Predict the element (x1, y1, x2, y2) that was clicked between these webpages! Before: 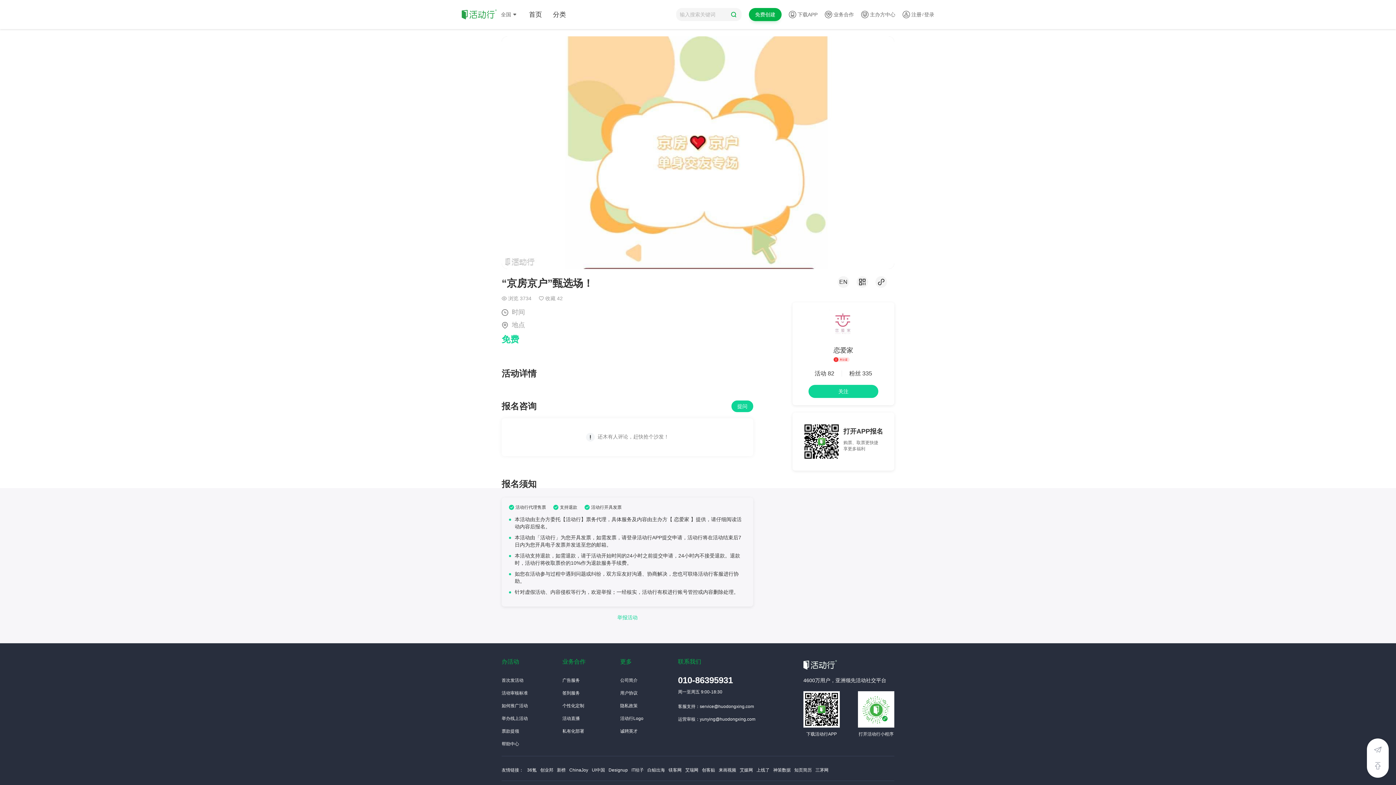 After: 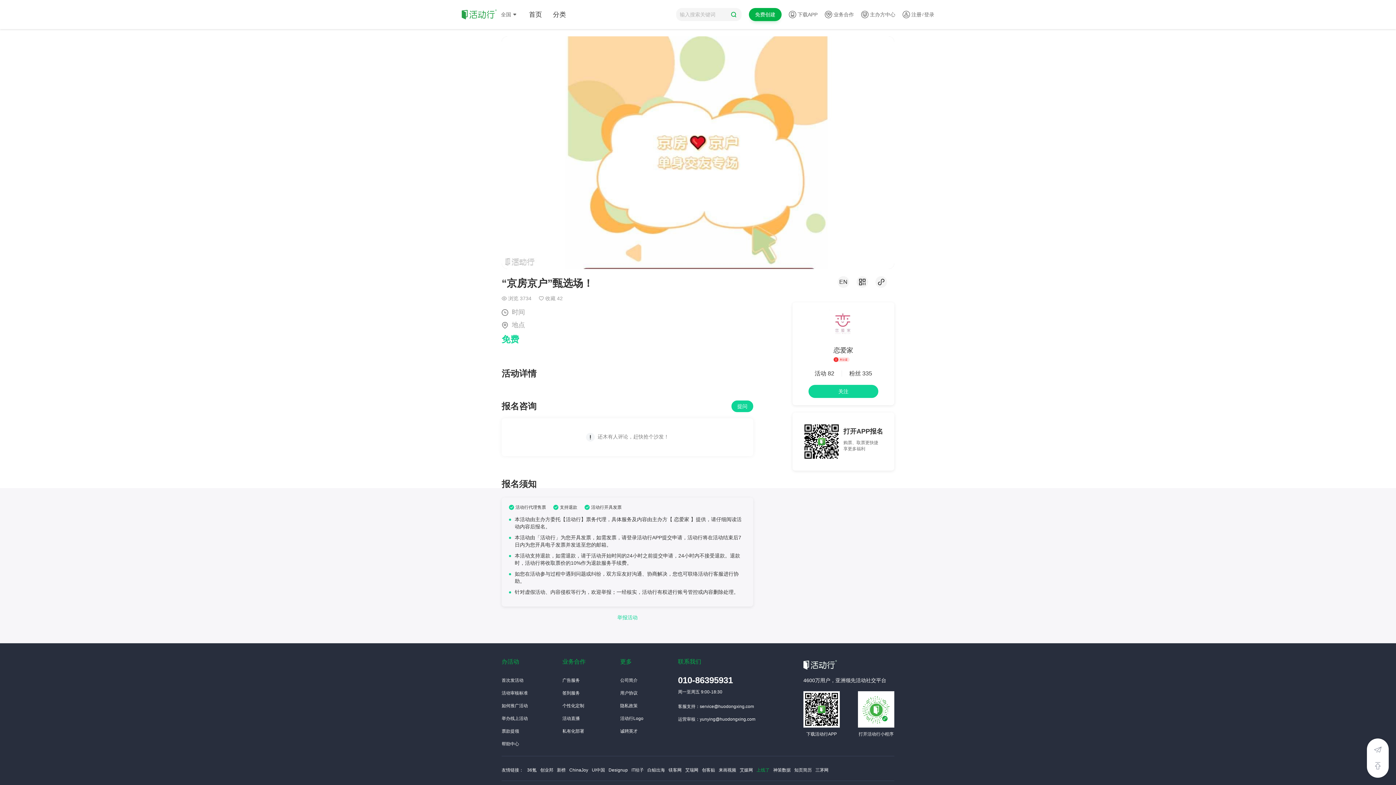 Action: bbox: (756, 767, 769, 773) label: 上线了